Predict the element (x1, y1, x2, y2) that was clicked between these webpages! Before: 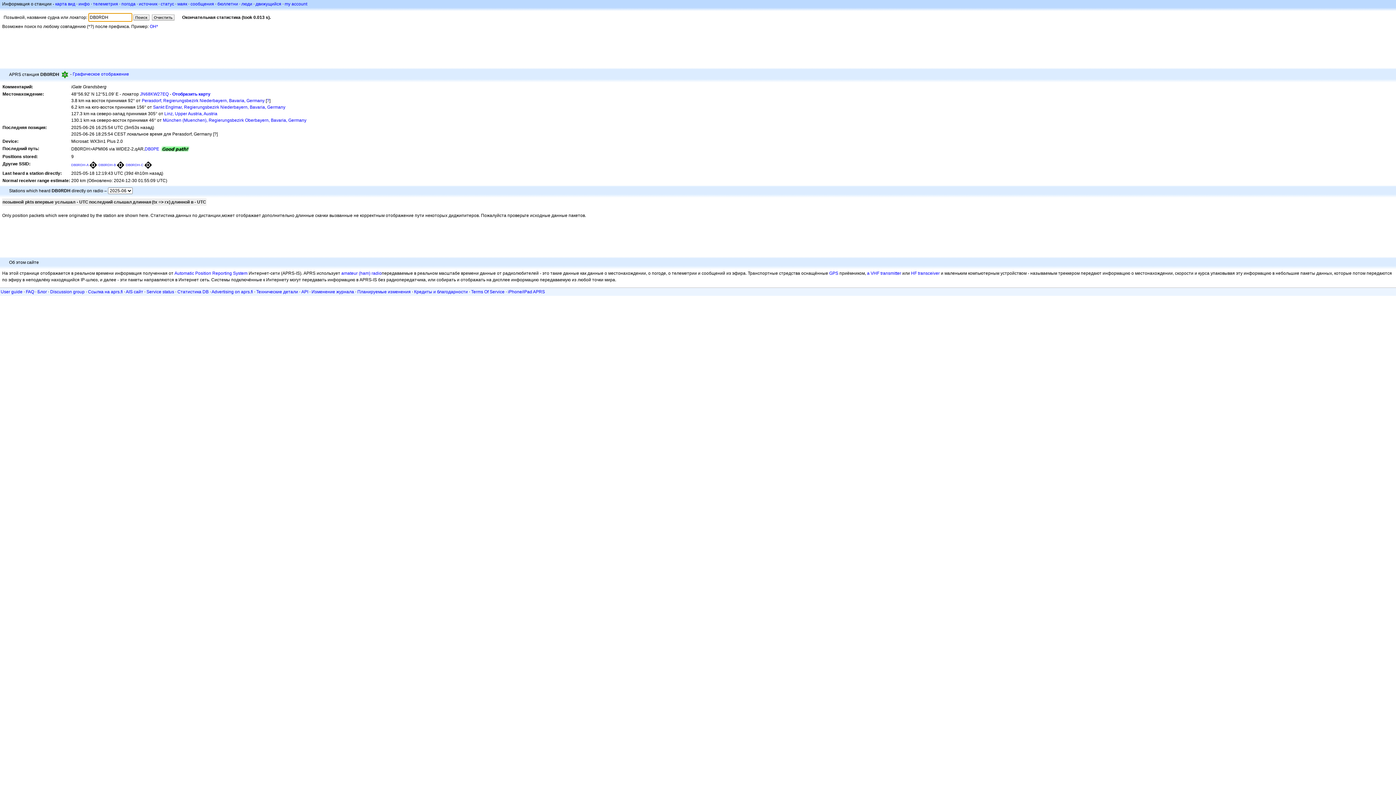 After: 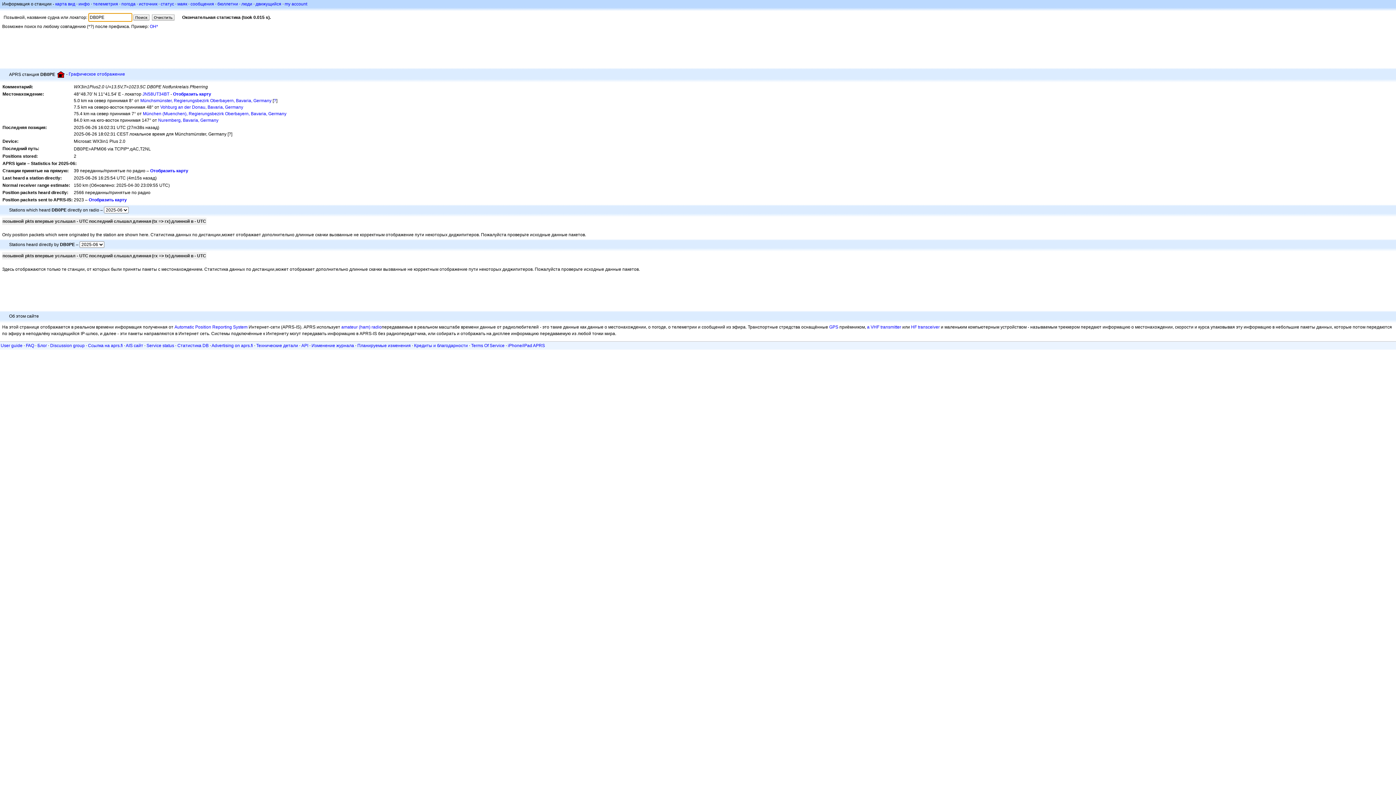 Action: label: DB0PE bbox: (144, 146, 159, 151)